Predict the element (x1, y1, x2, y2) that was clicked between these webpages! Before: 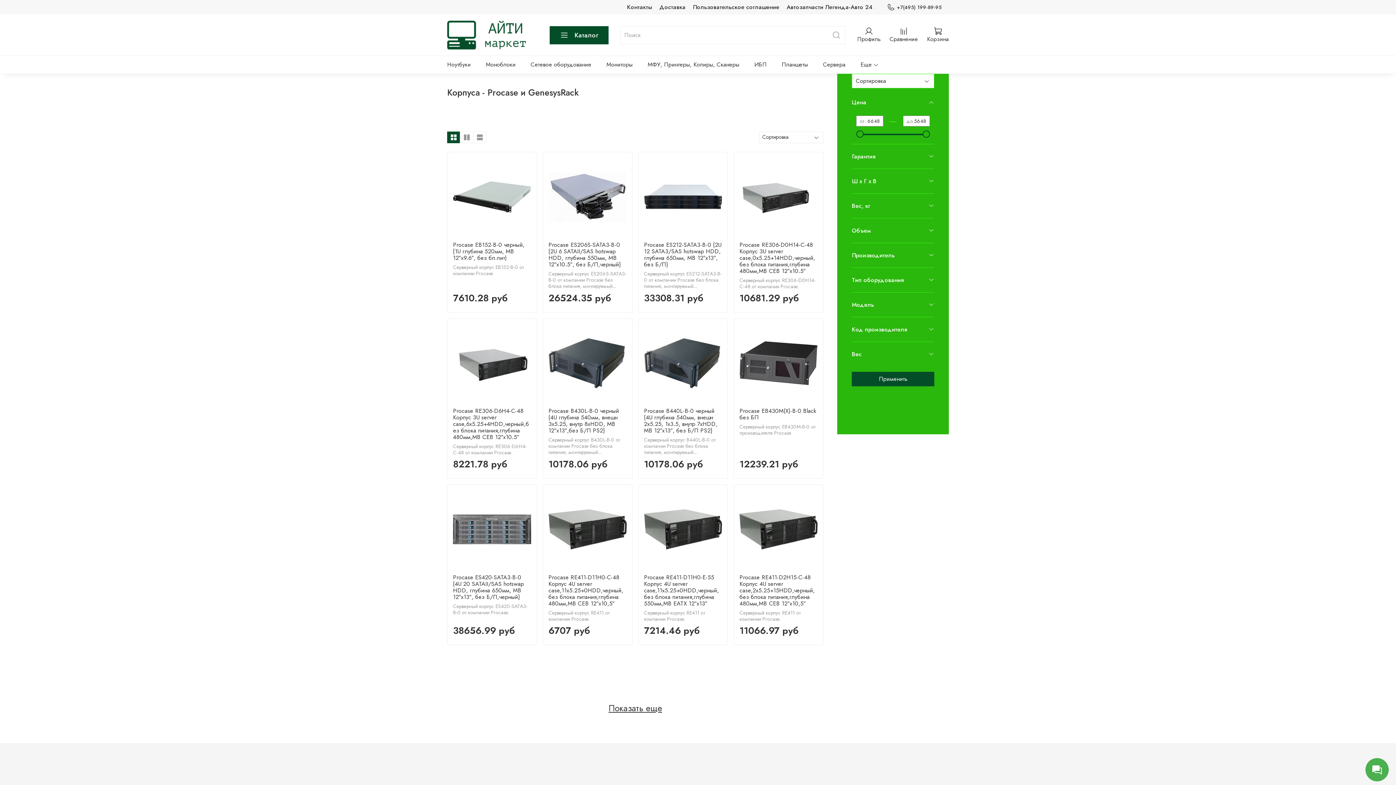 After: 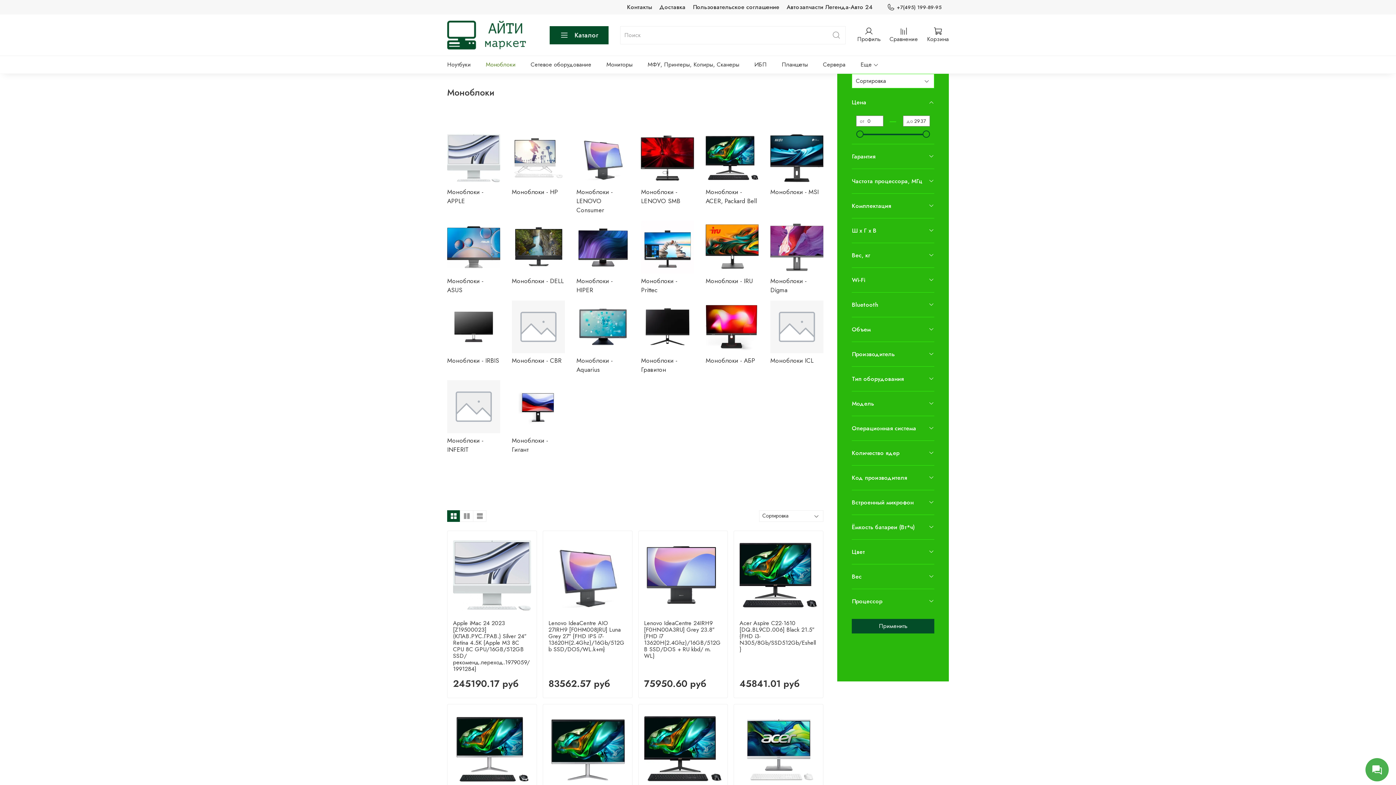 Action: bbox: (485, 58, 515, 70) label: Моноблоки